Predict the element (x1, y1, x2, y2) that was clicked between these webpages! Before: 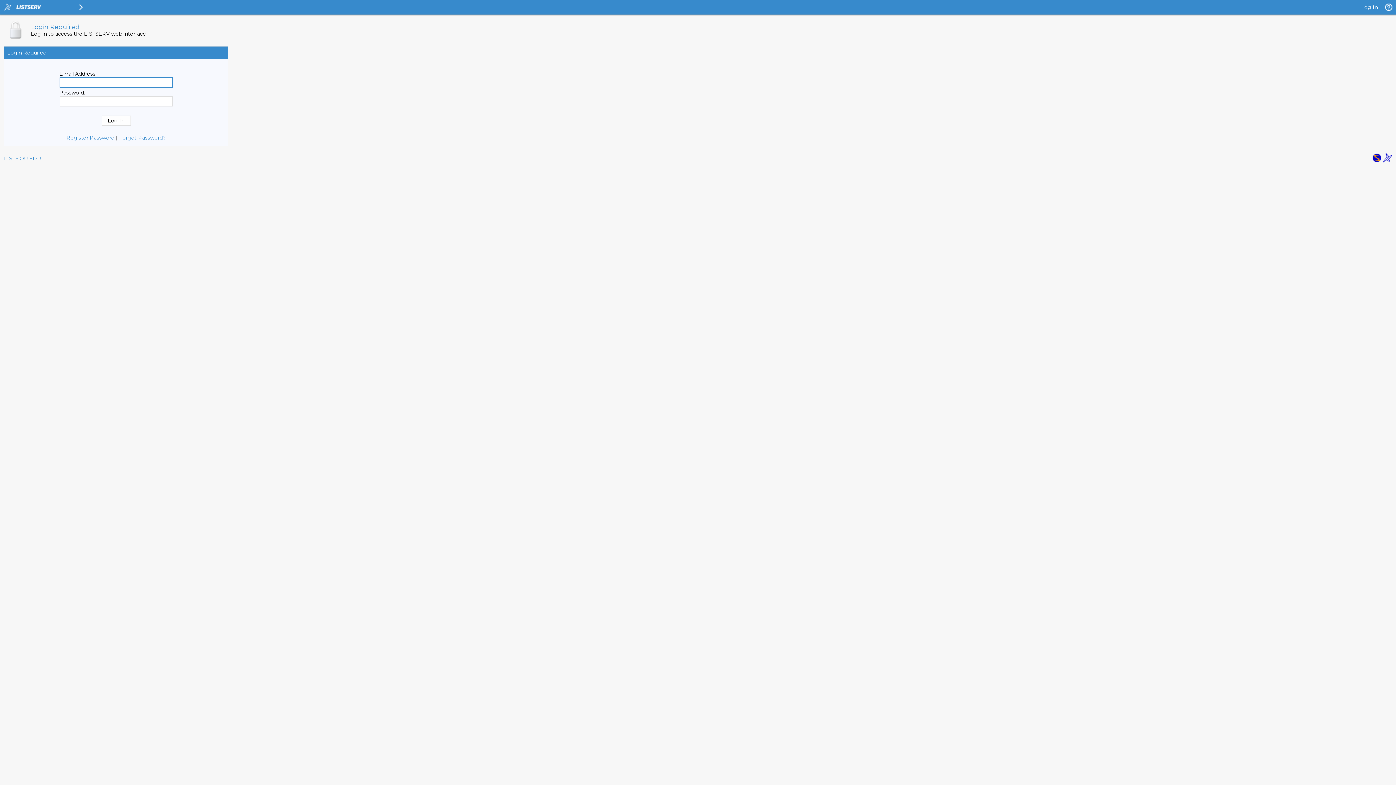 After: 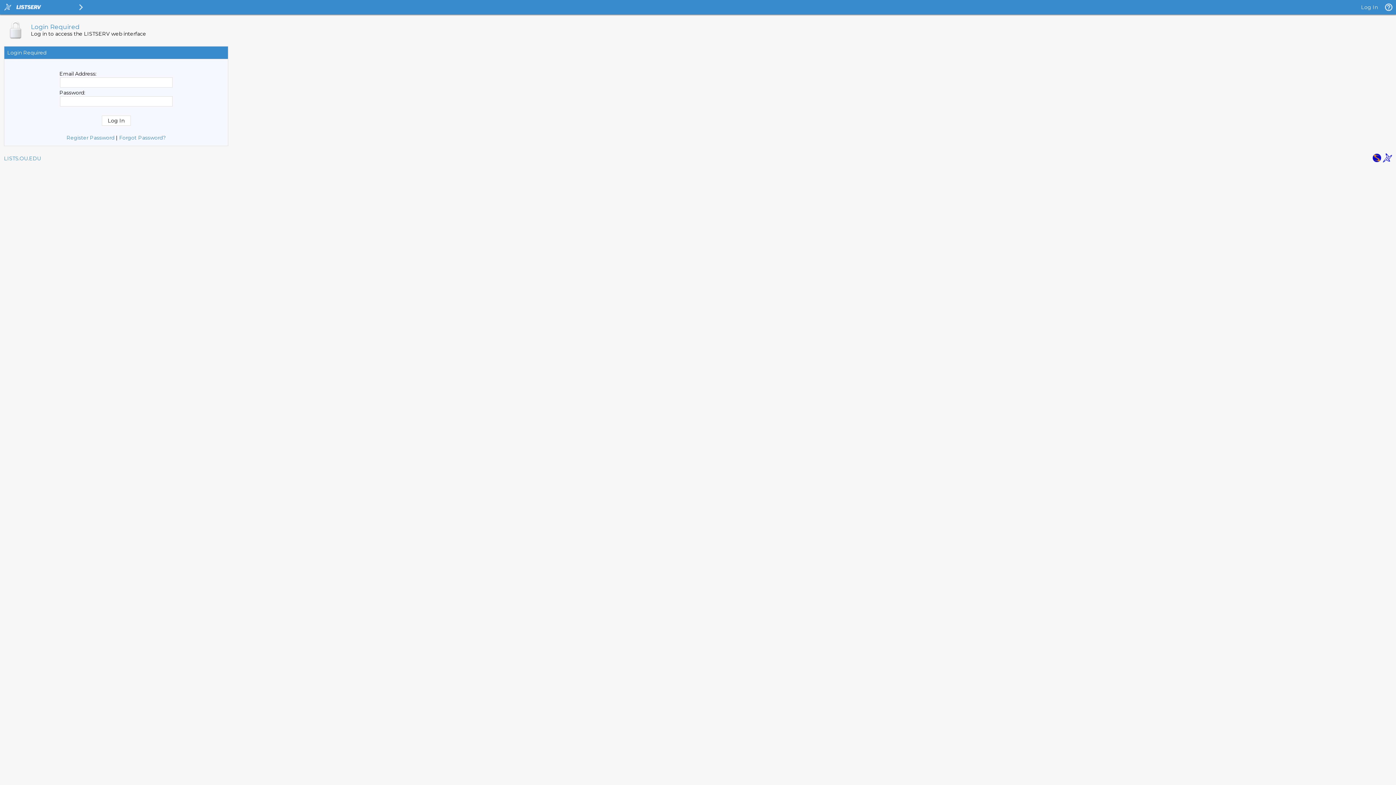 Action: bbox: (1372, 157, 1381, 164)